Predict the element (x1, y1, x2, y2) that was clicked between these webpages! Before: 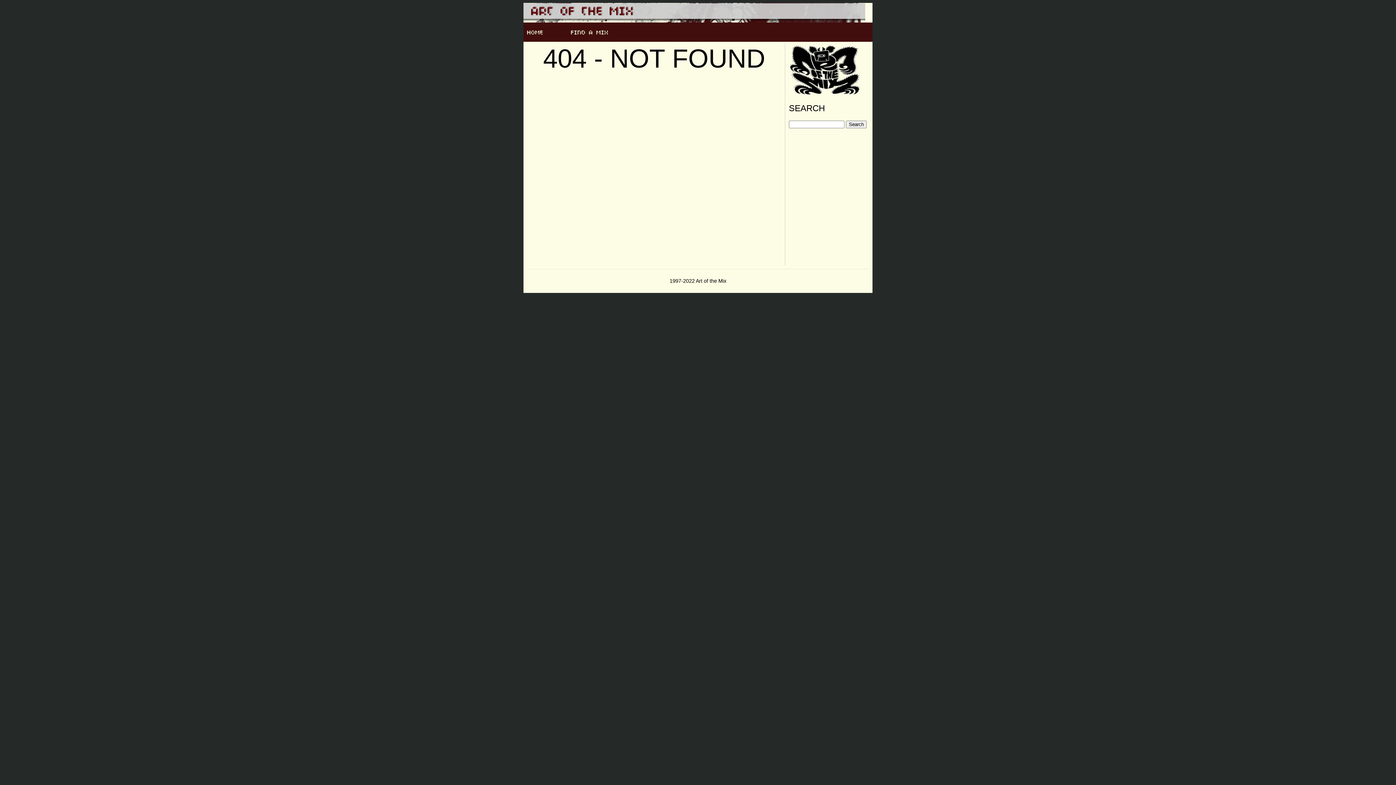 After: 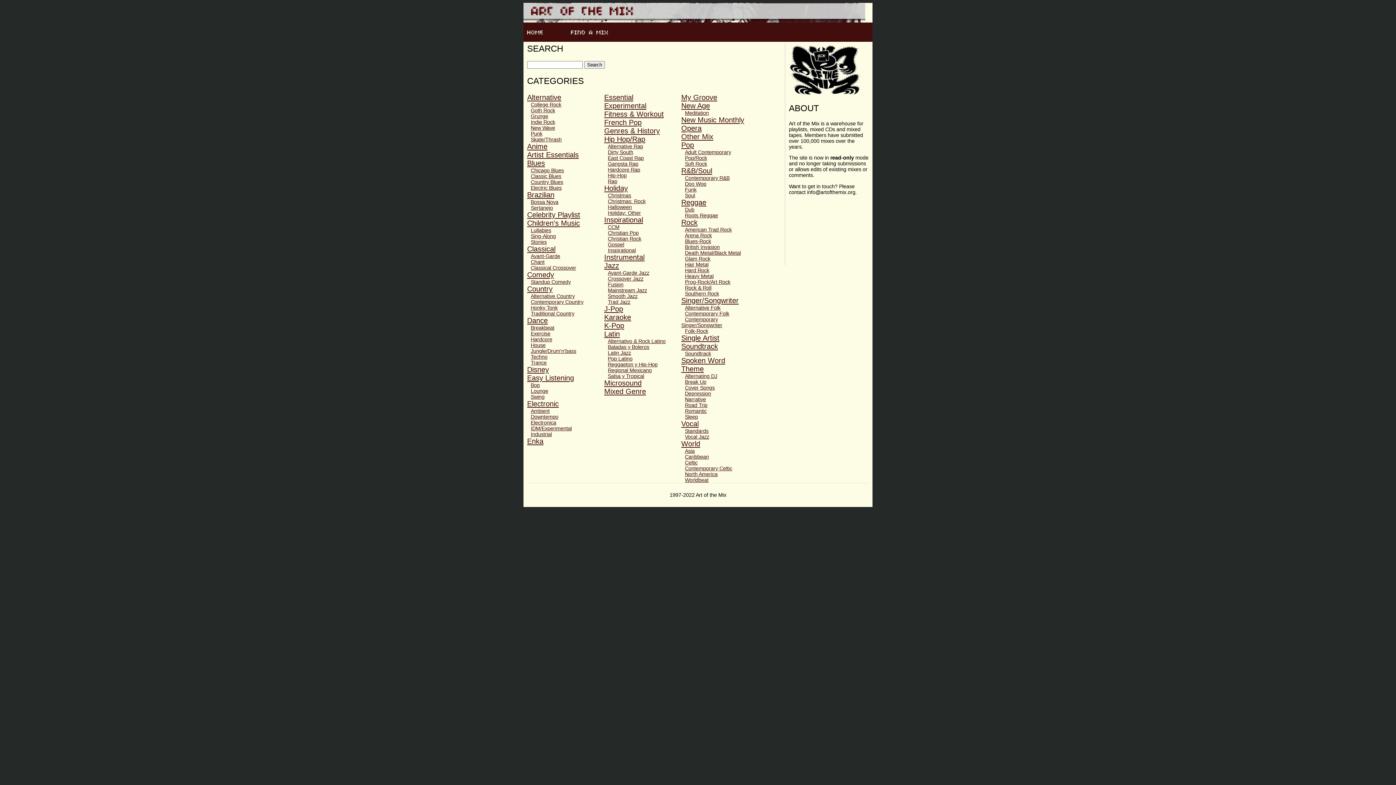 Action: bbox: (527, 29, 542, 35)